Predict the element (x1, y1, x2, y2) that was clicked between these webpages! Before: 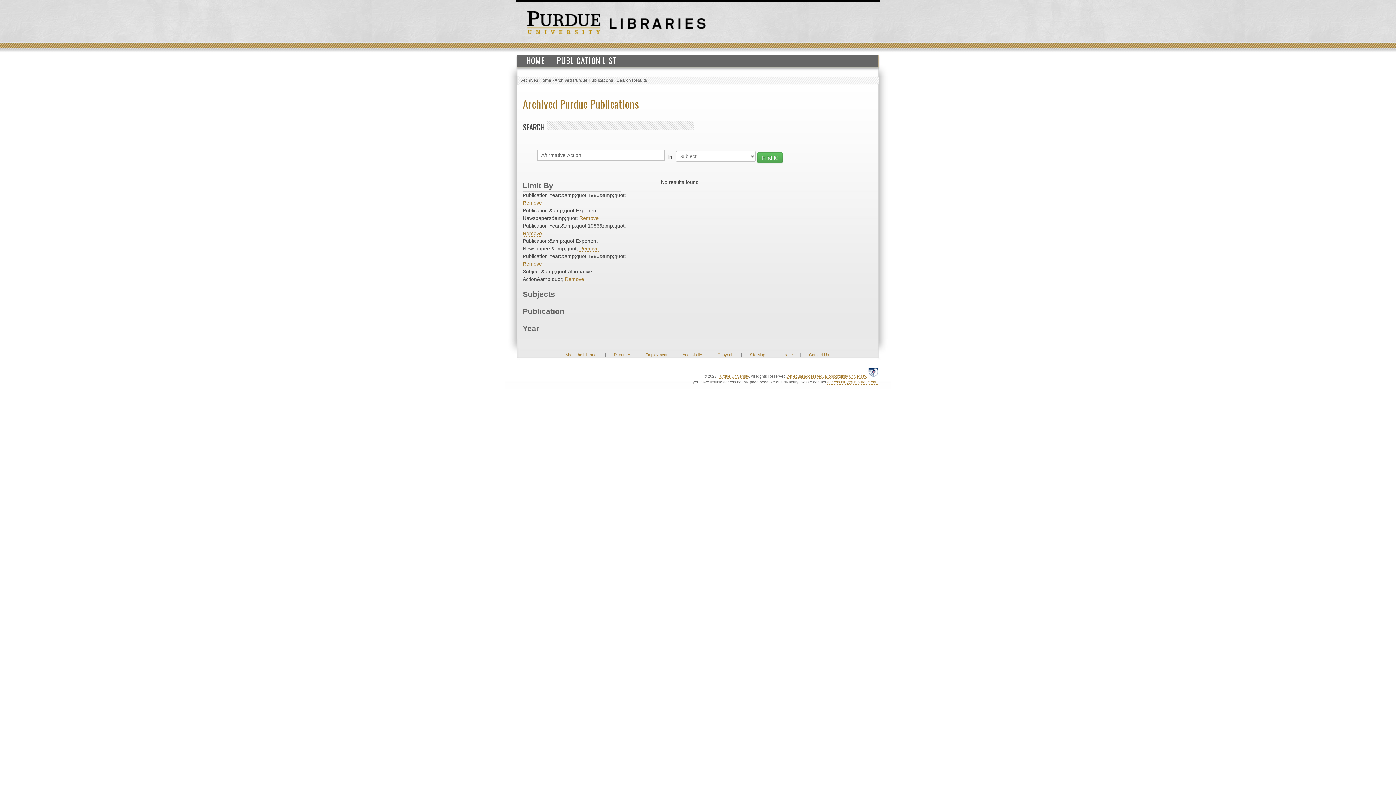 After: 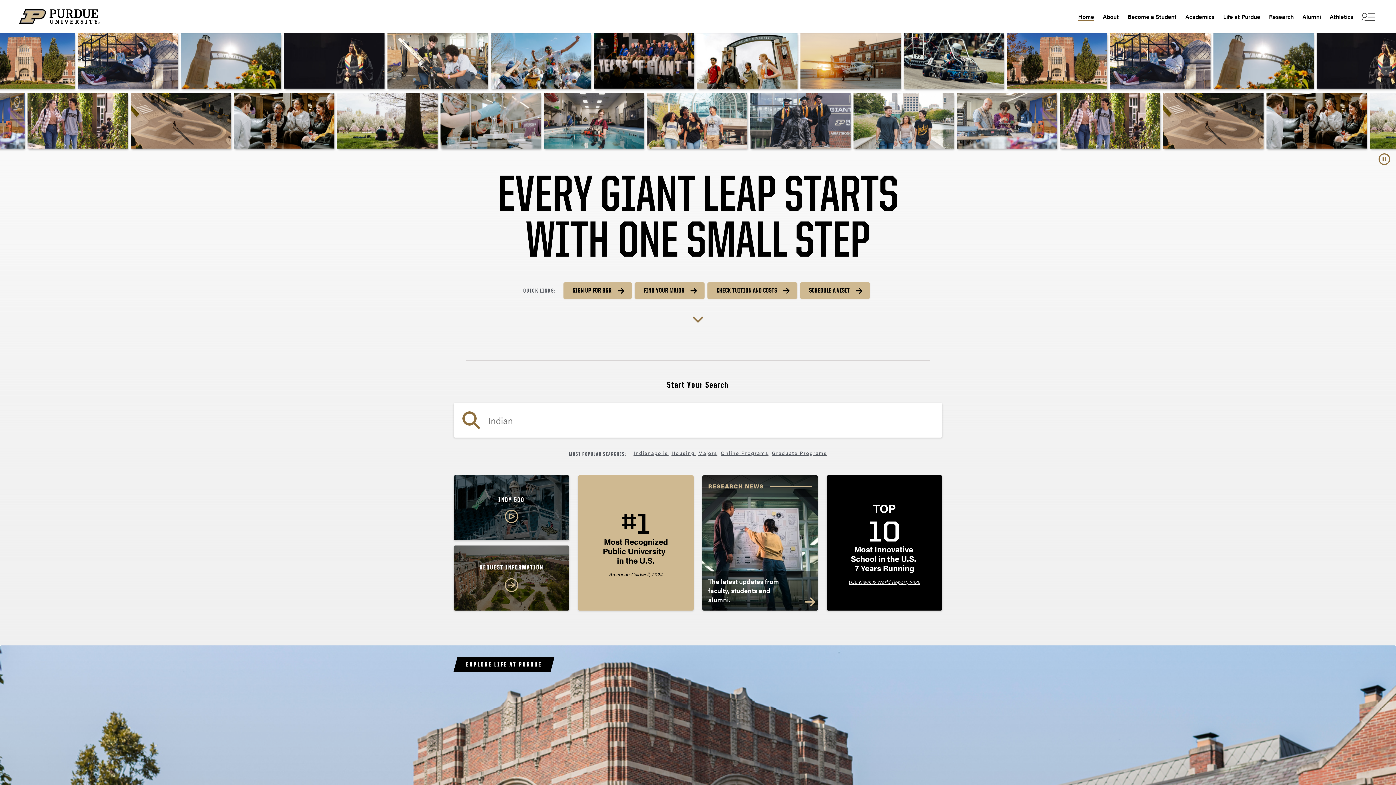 Action: label: Purdue University bbox: (717, 374, 749, 378)